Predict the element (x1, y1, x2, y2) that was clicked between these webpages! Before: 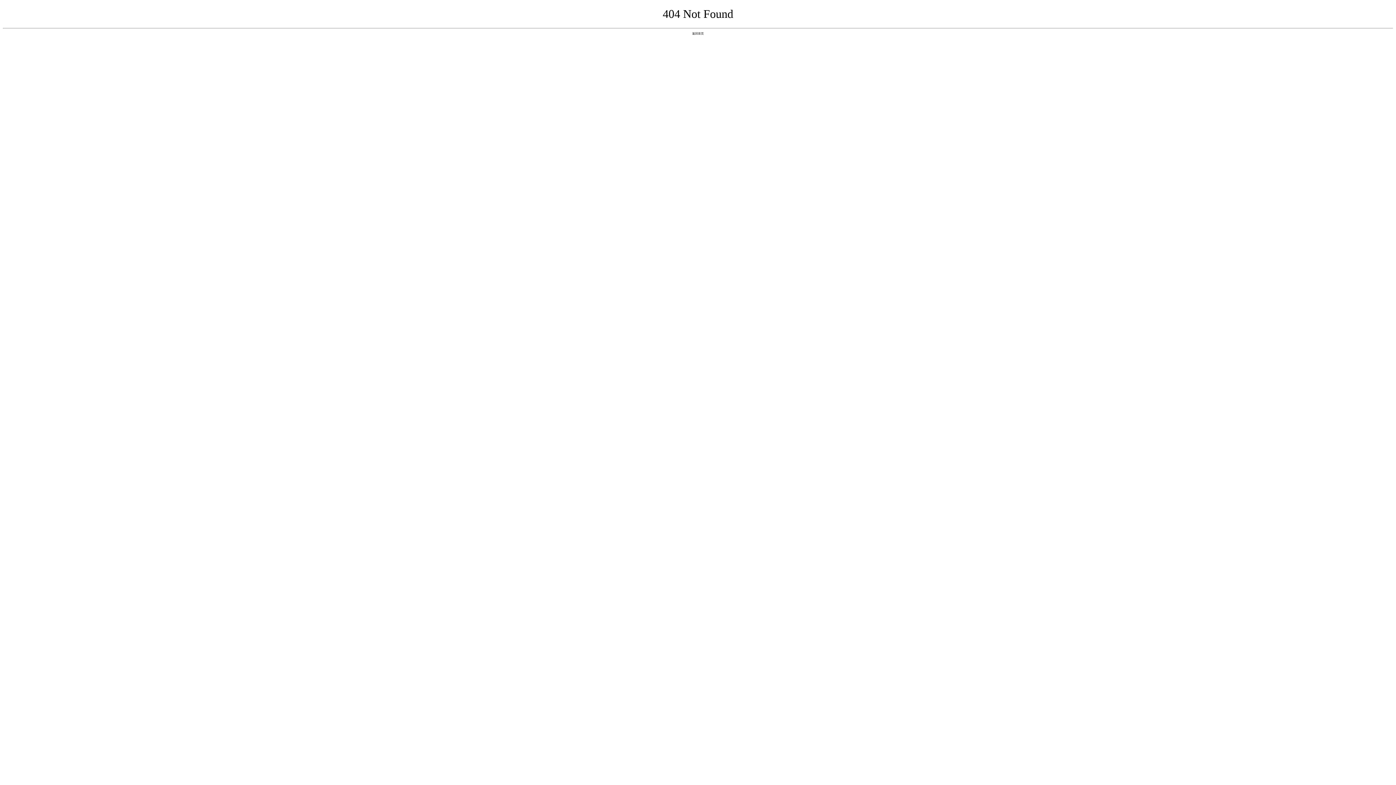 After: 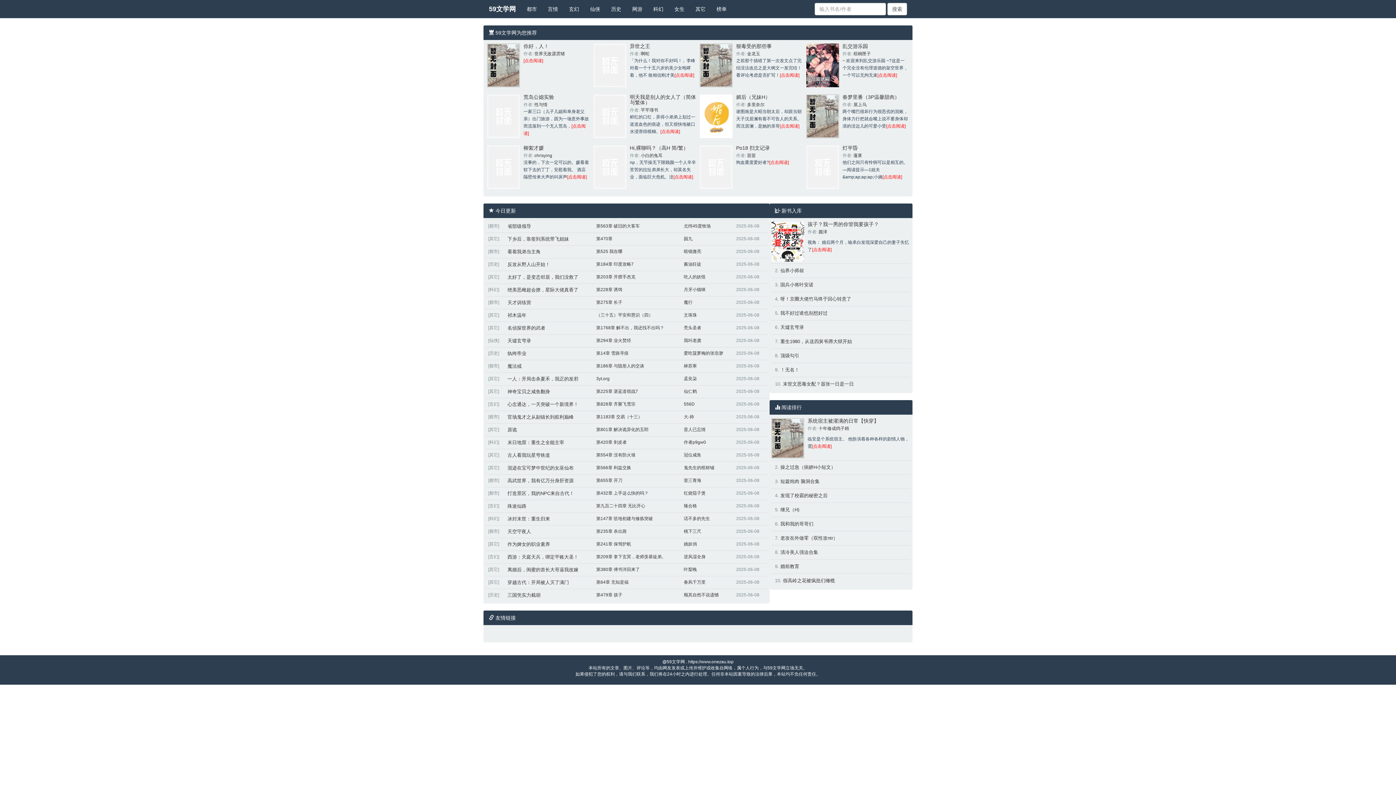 Action: bbox: (692, 31, 704, 35) label: 返回首页